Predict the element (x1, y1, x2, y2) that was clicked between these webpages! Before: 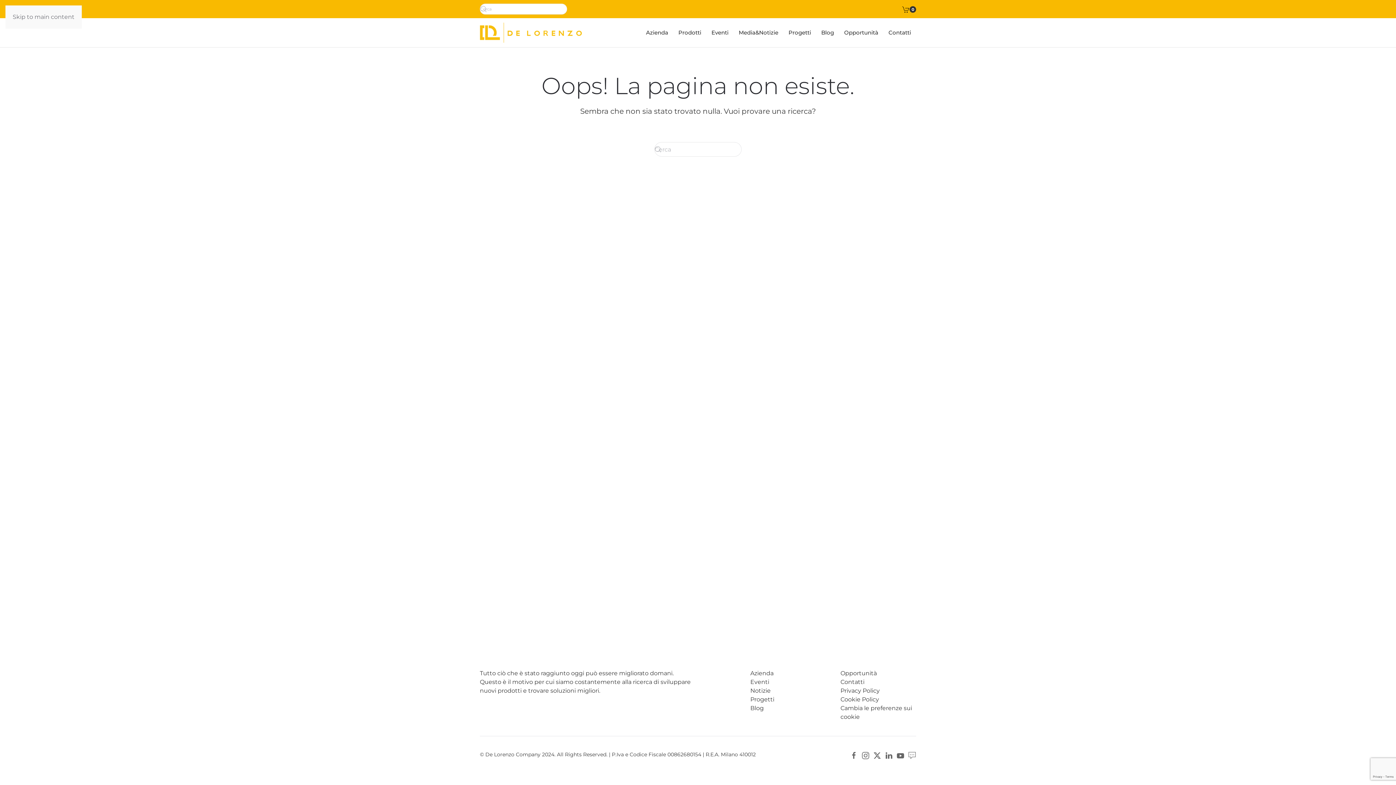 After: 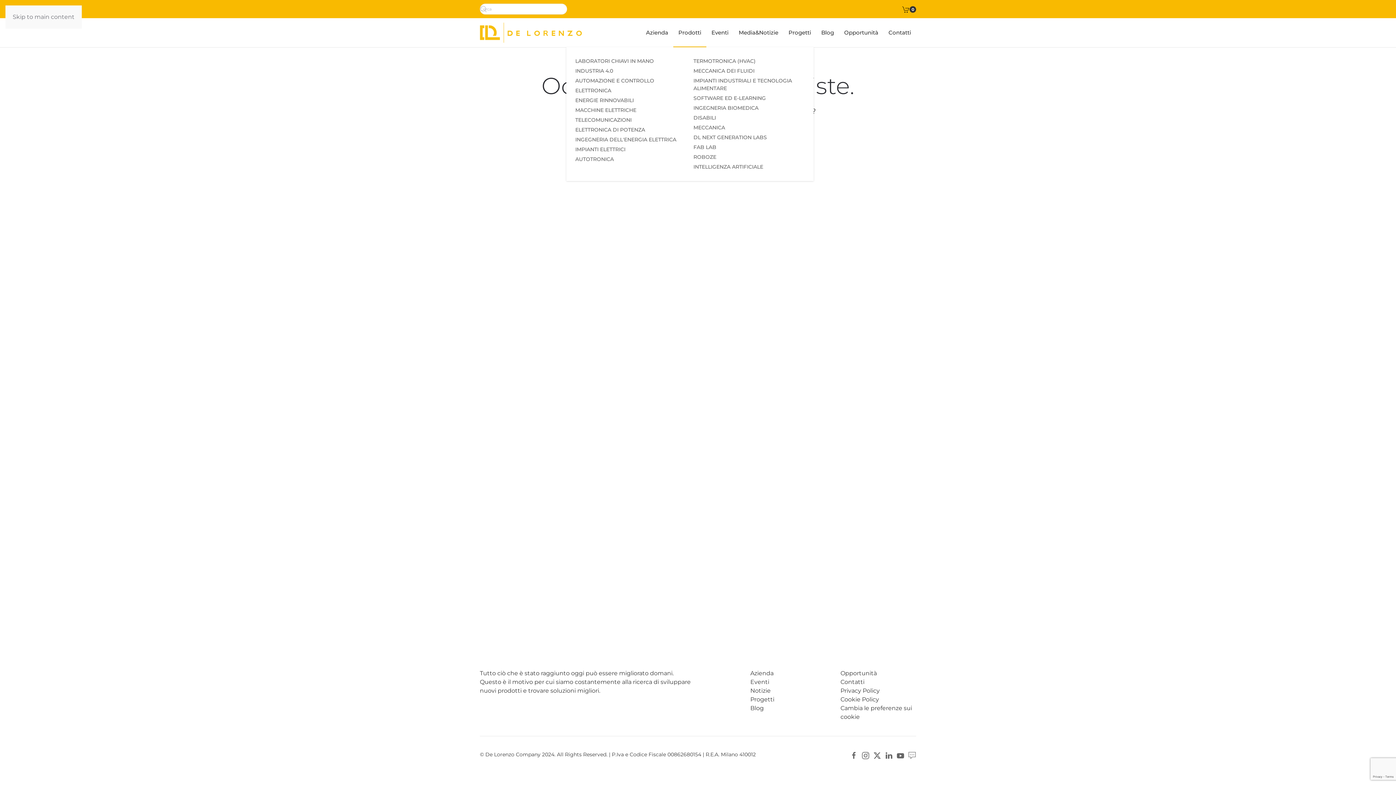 Action: label: Prodotti bbox: (673, 18, 706, 47)